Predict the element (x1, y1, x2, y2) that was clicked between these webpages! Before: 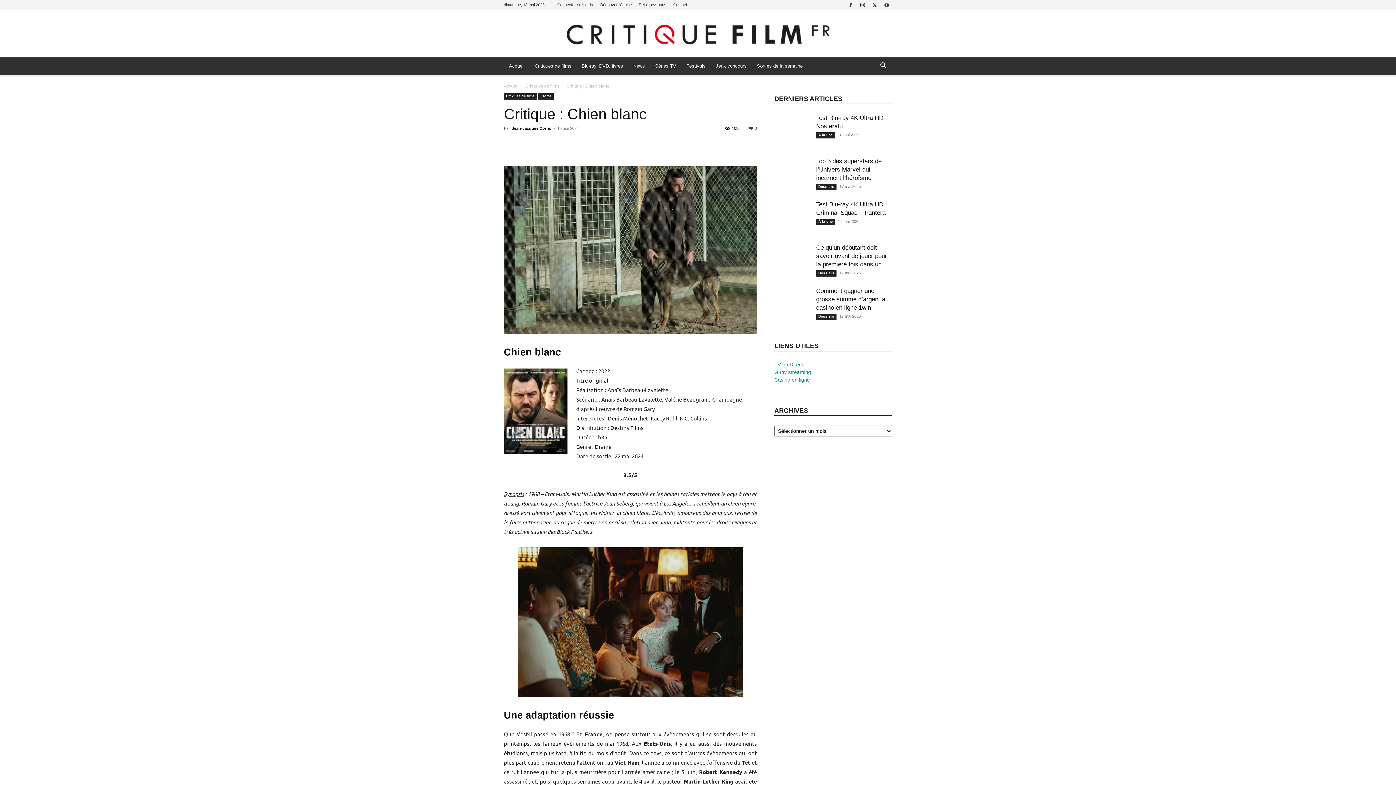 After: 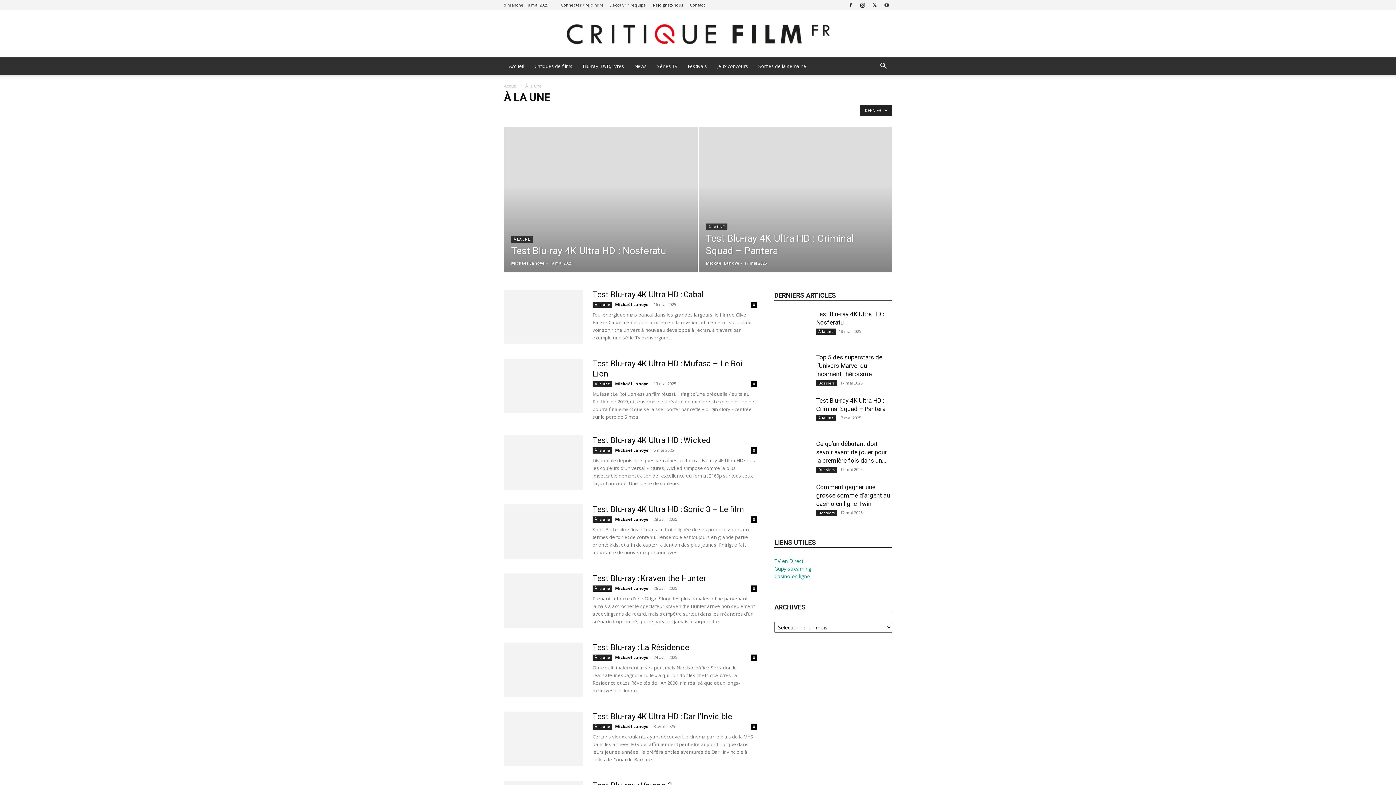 Action: label: À la une bbox: (816, 132, 835, 138)